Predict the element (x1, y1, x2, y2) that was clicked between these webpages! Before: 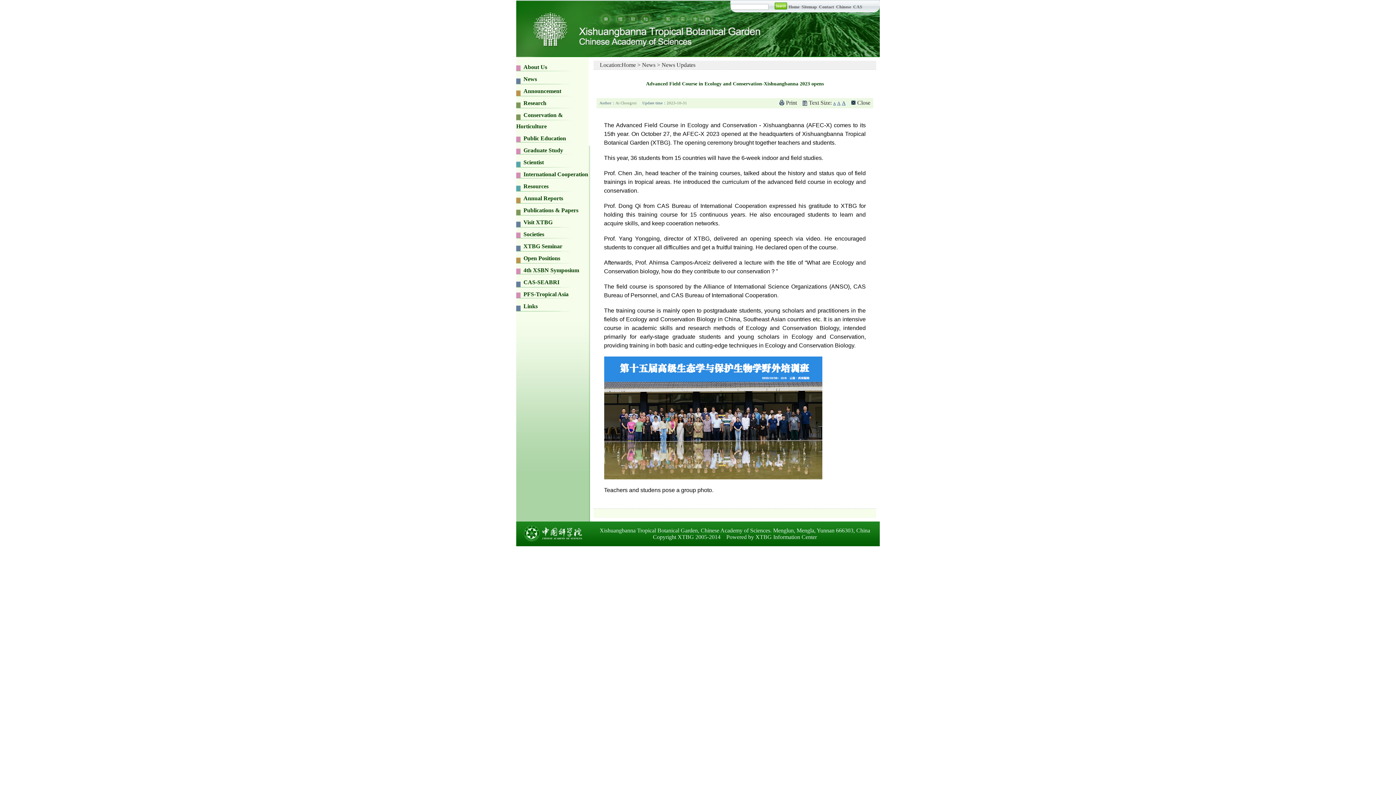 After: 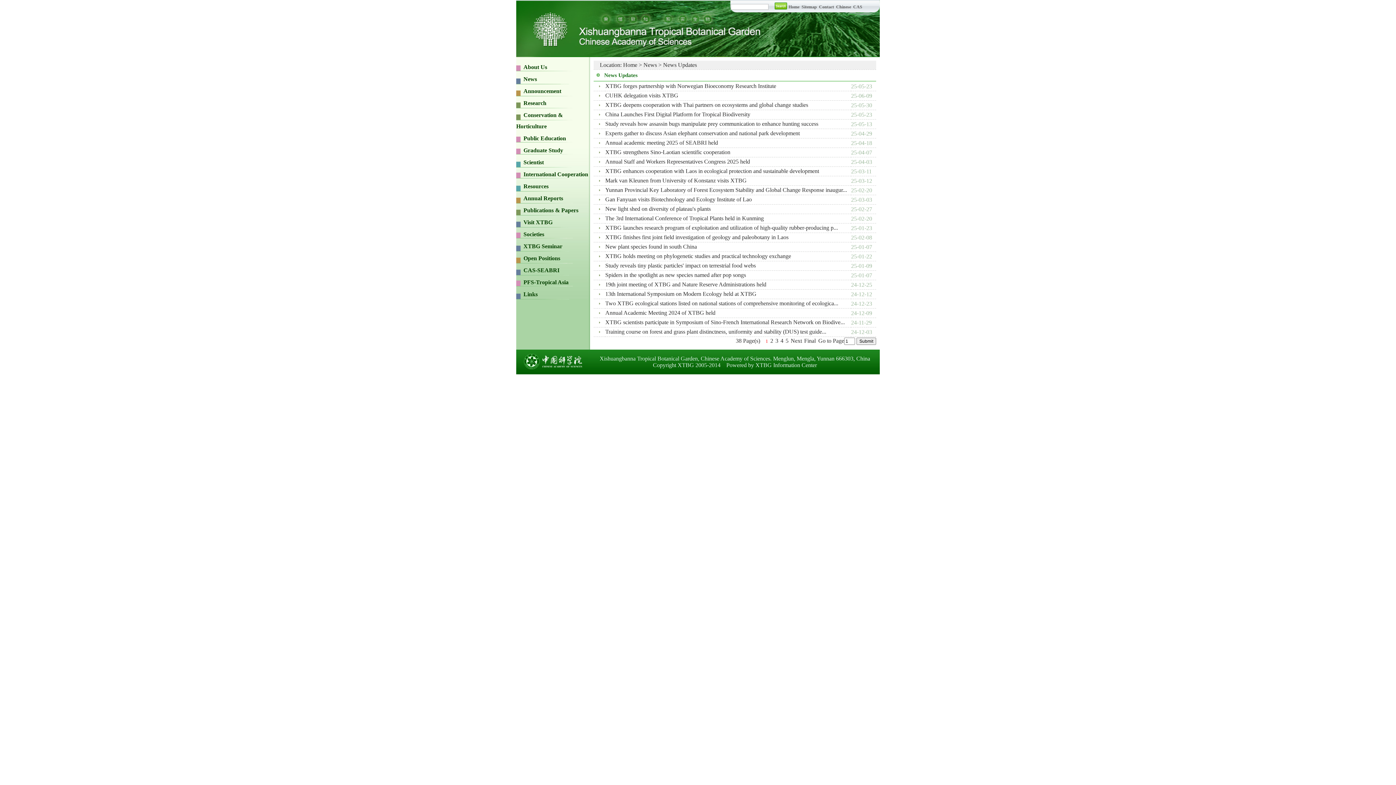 Action: bbox: (661, 61, 695, 68) label: News Updates